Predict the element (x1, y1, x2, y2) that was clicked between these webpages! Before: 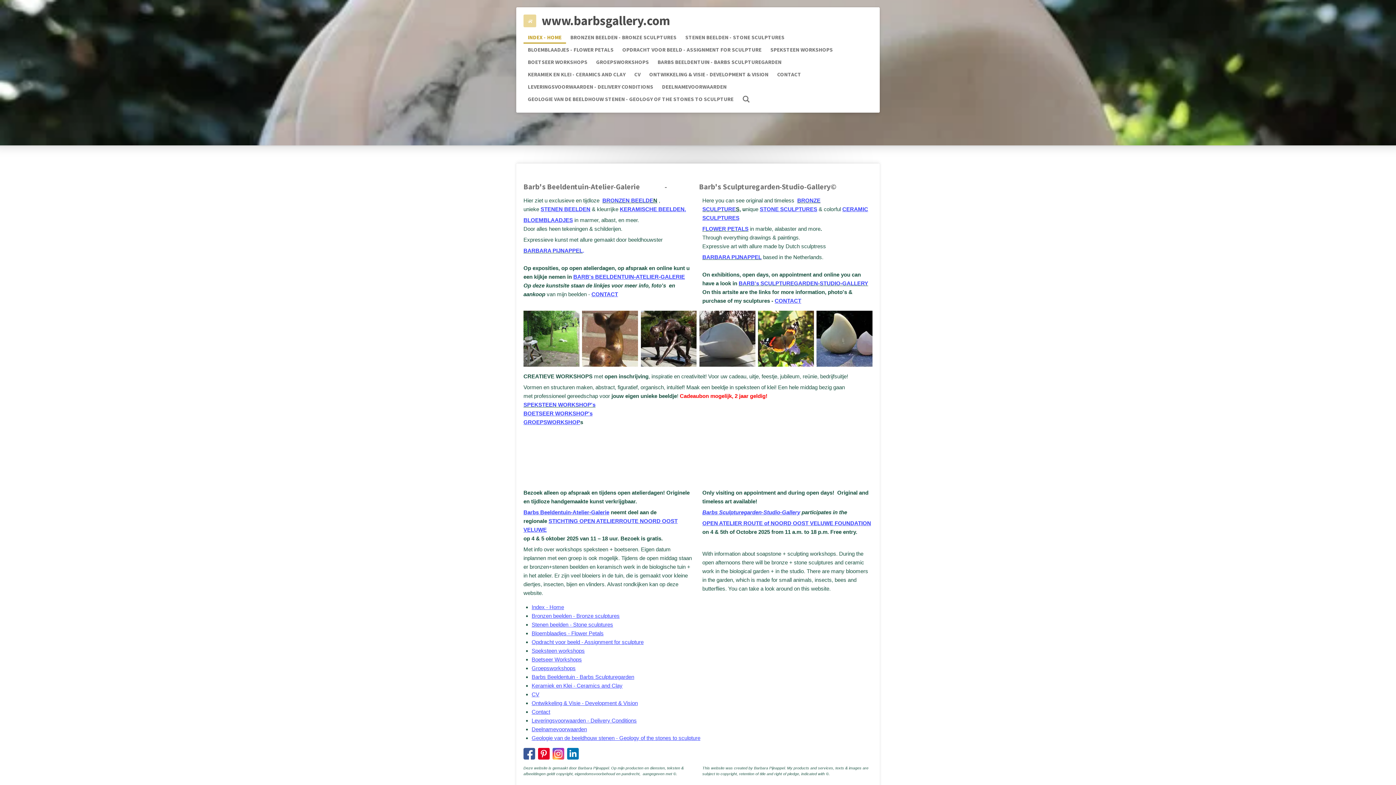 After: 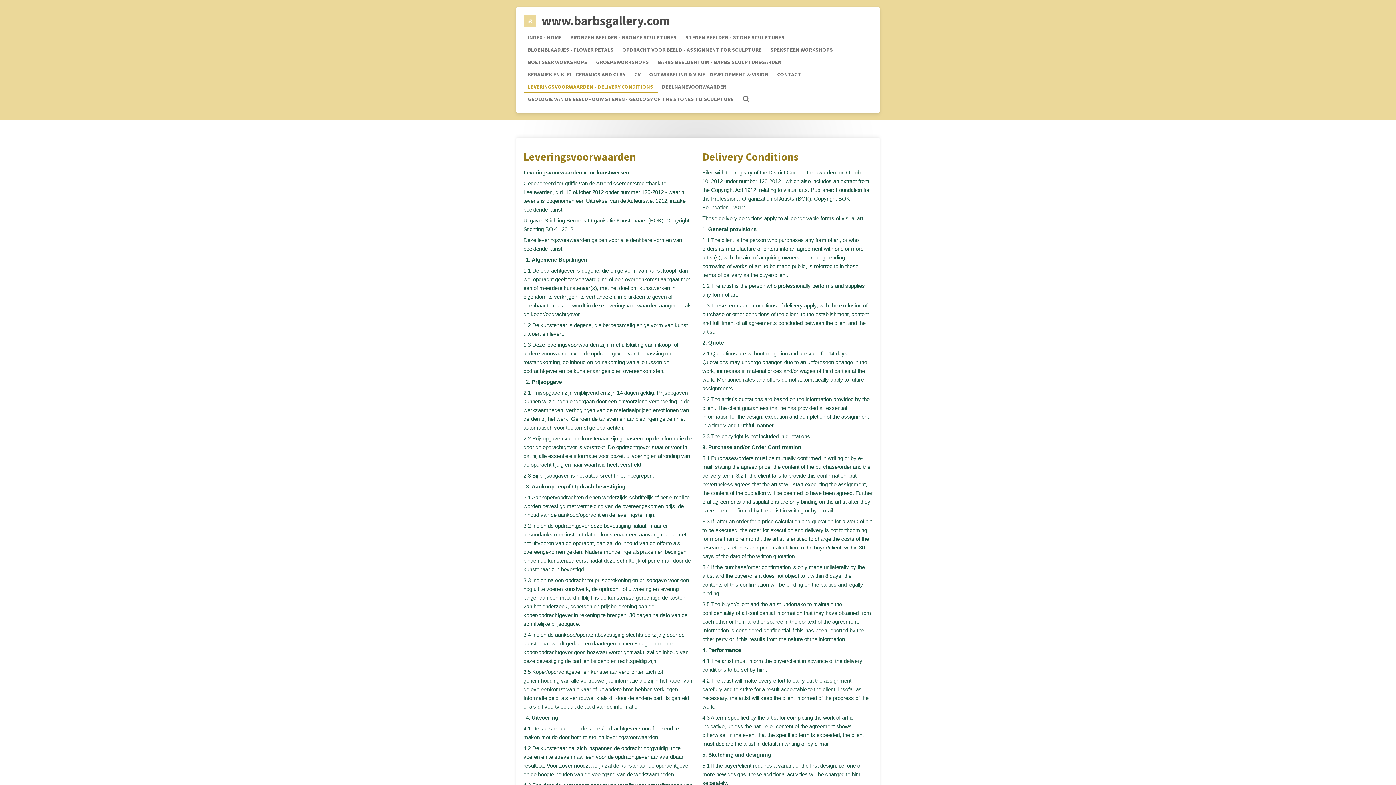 Action: bbox: (531, 717, 636, 723) label: Leveringsvoorwaarden - Delivery Conditions